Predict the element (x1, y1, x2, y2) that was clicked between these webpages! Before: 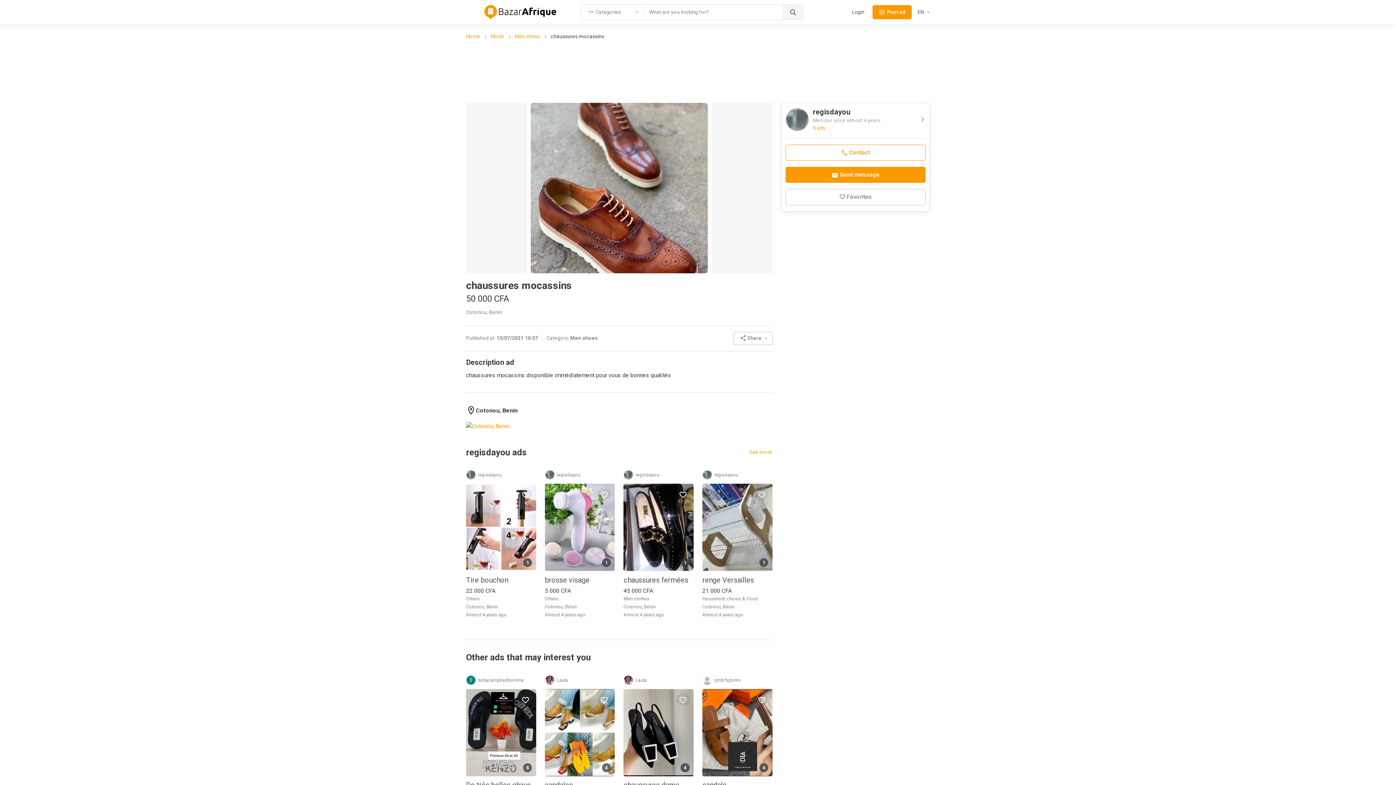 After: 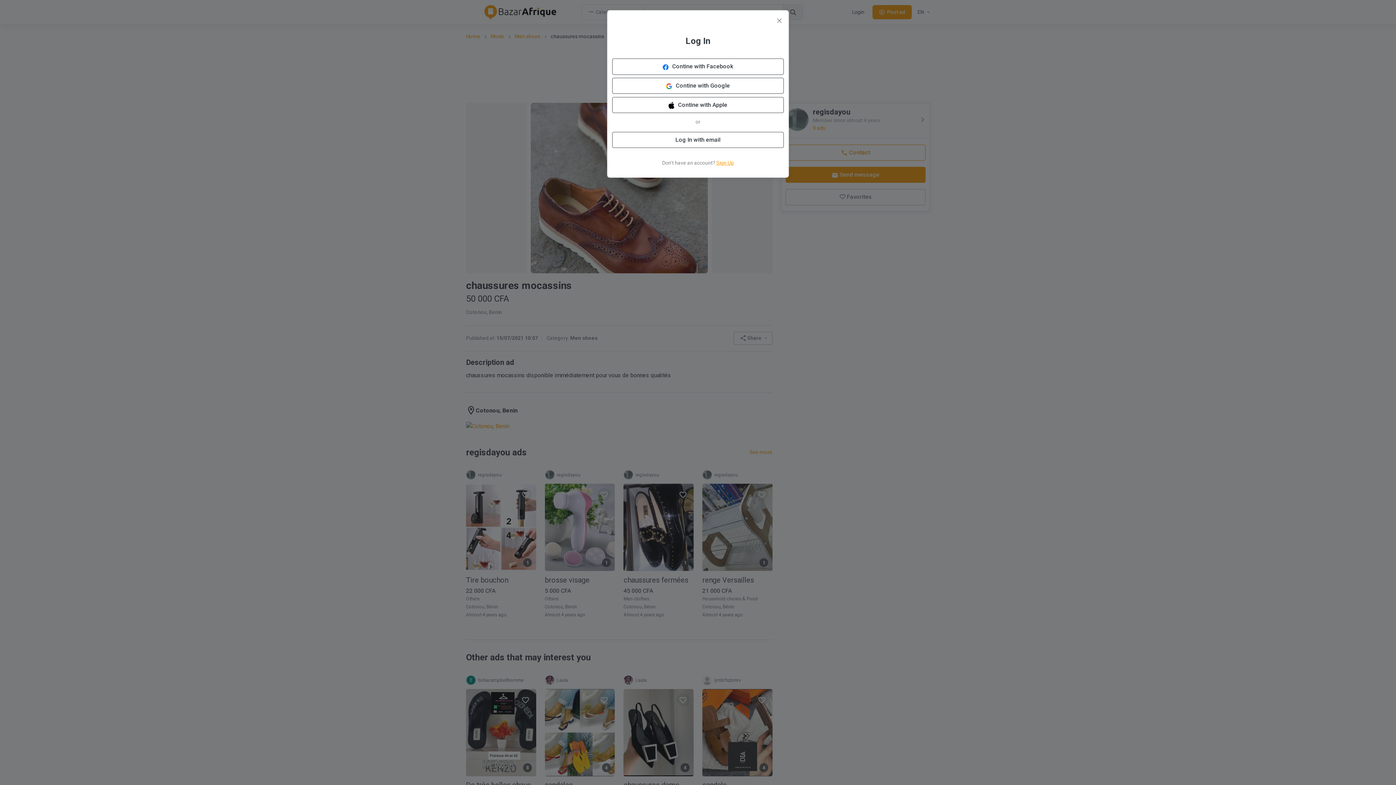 Action: bbox: (519, 693, 532, 706) label: Favorites